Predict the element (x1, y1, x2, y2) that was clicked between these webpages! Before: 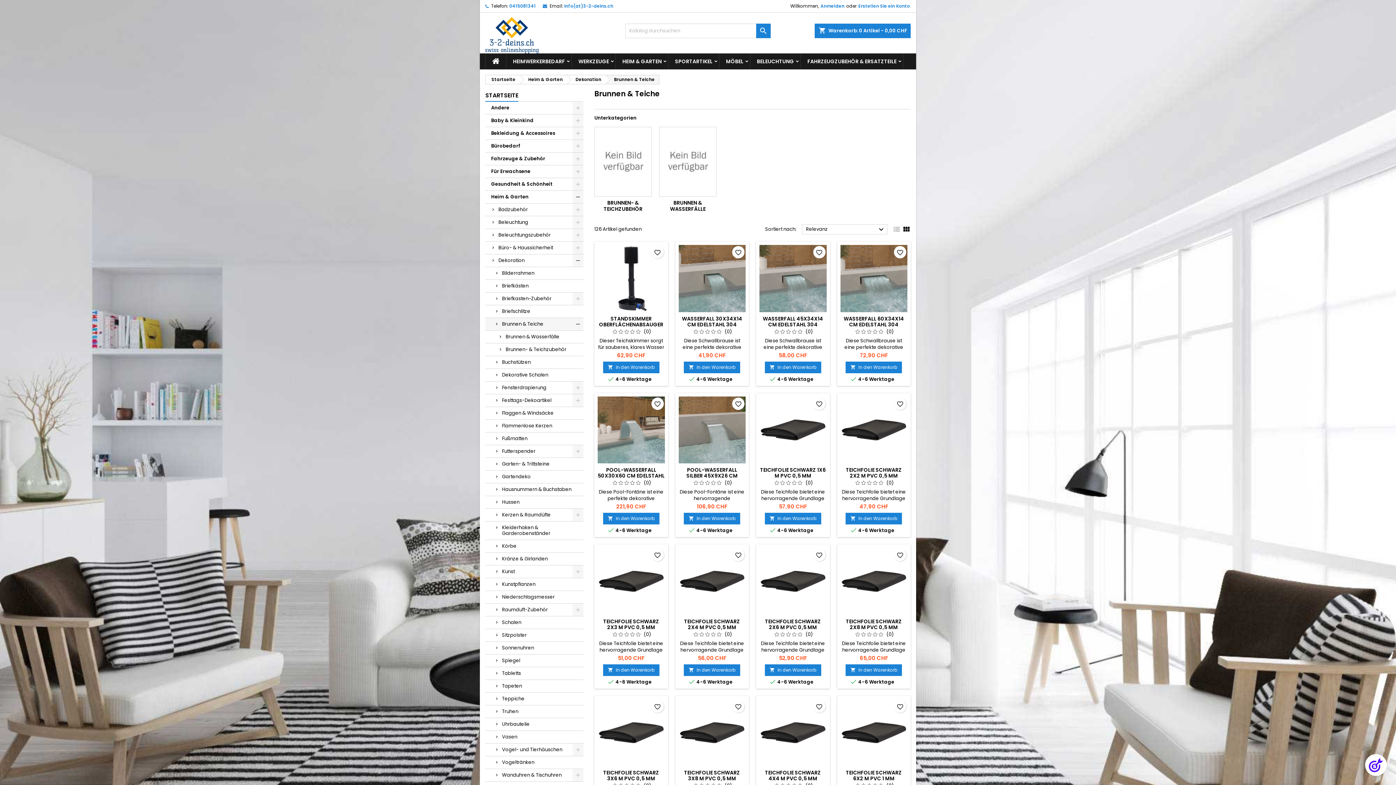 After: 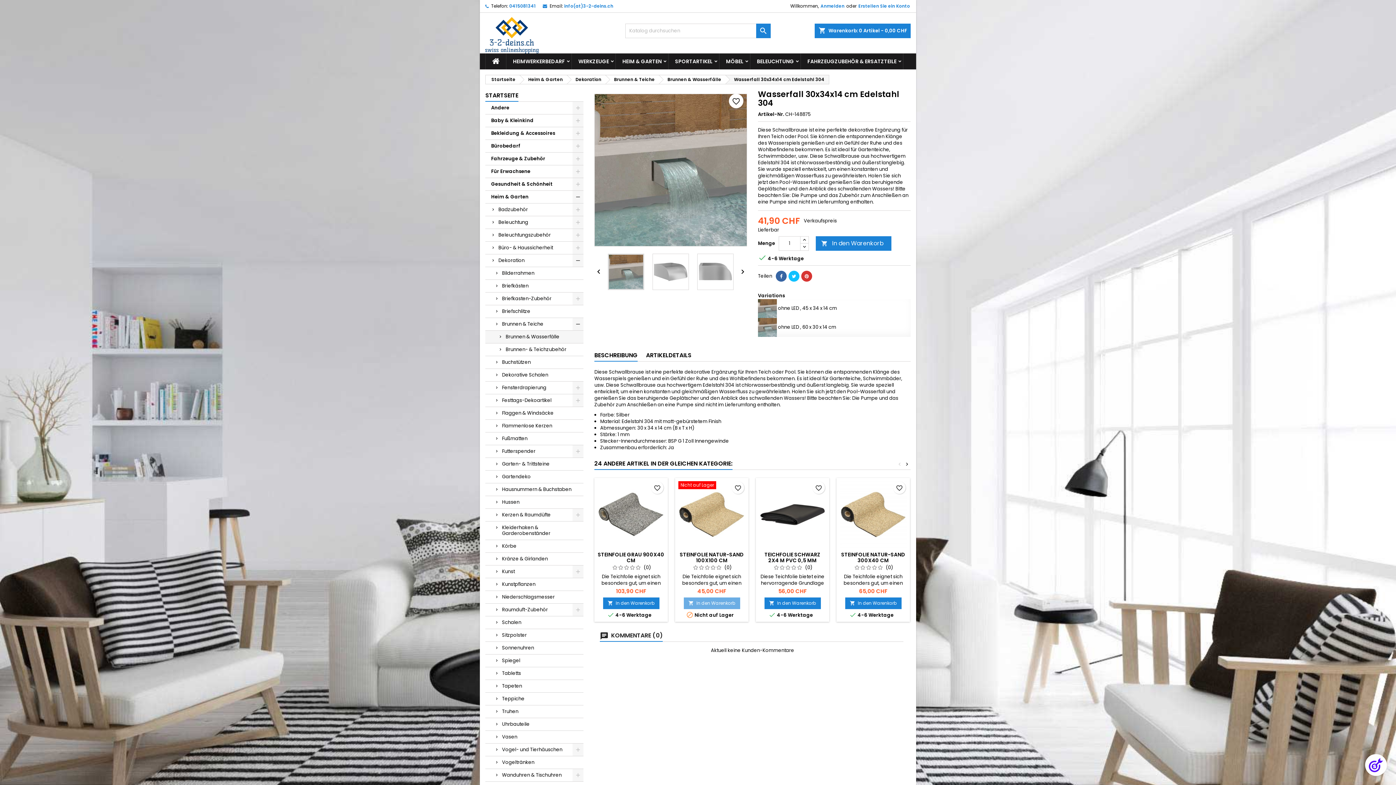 Action: label: WASSERFALL 30X34X14 CM EDELSTAHL 304 bbox: (682, 315, 742, 328)